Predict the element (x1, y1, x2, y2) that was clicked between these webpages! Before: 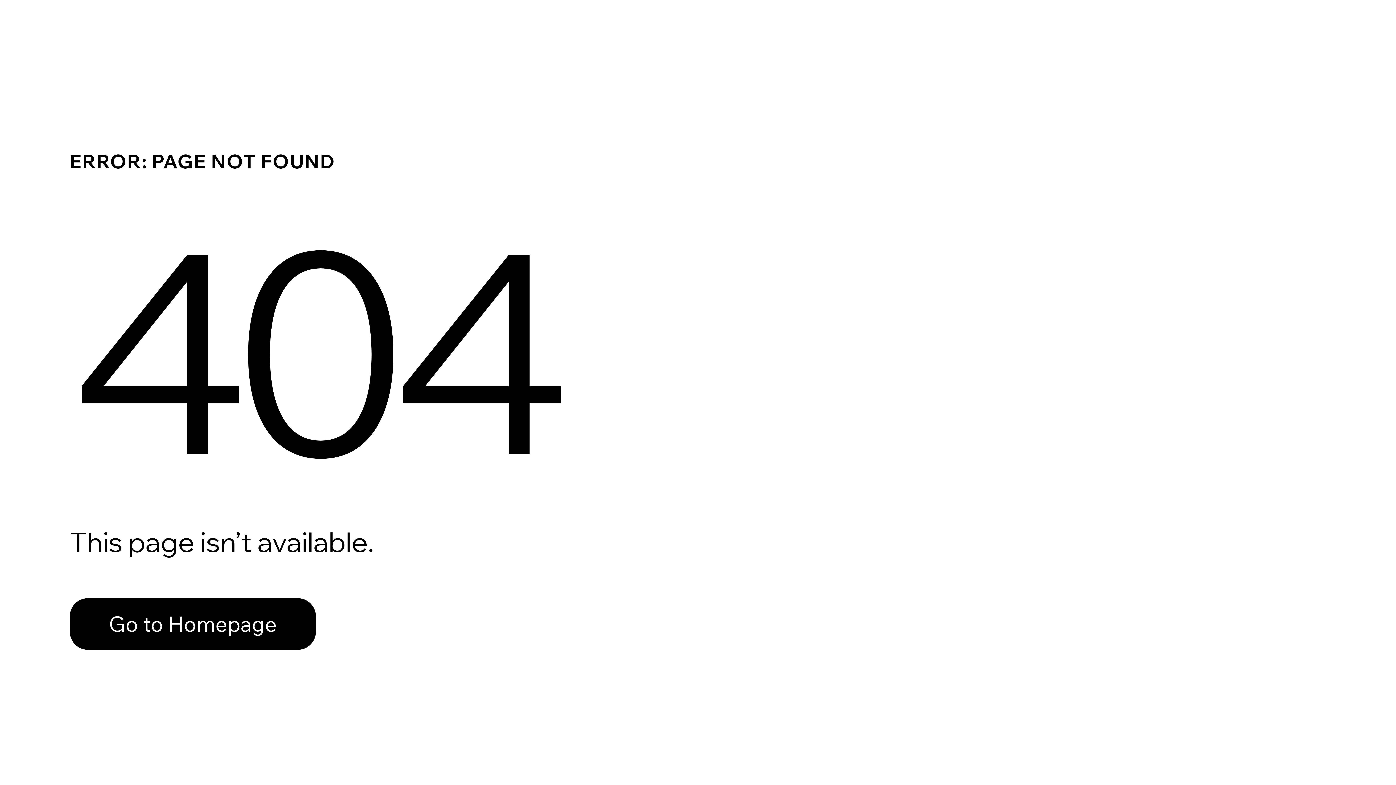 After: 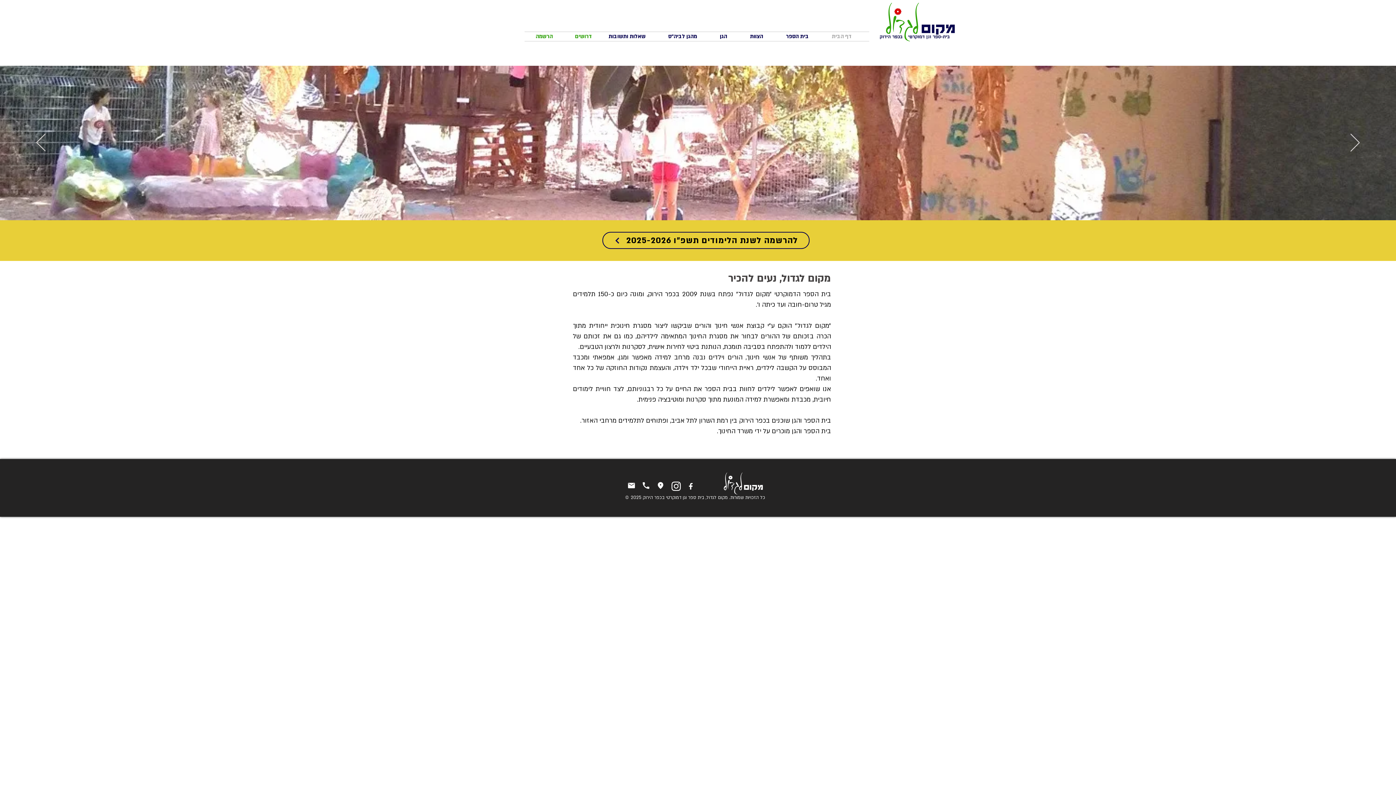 Action: label: Go to Homepage bbox: (69, 598, 316, 650)